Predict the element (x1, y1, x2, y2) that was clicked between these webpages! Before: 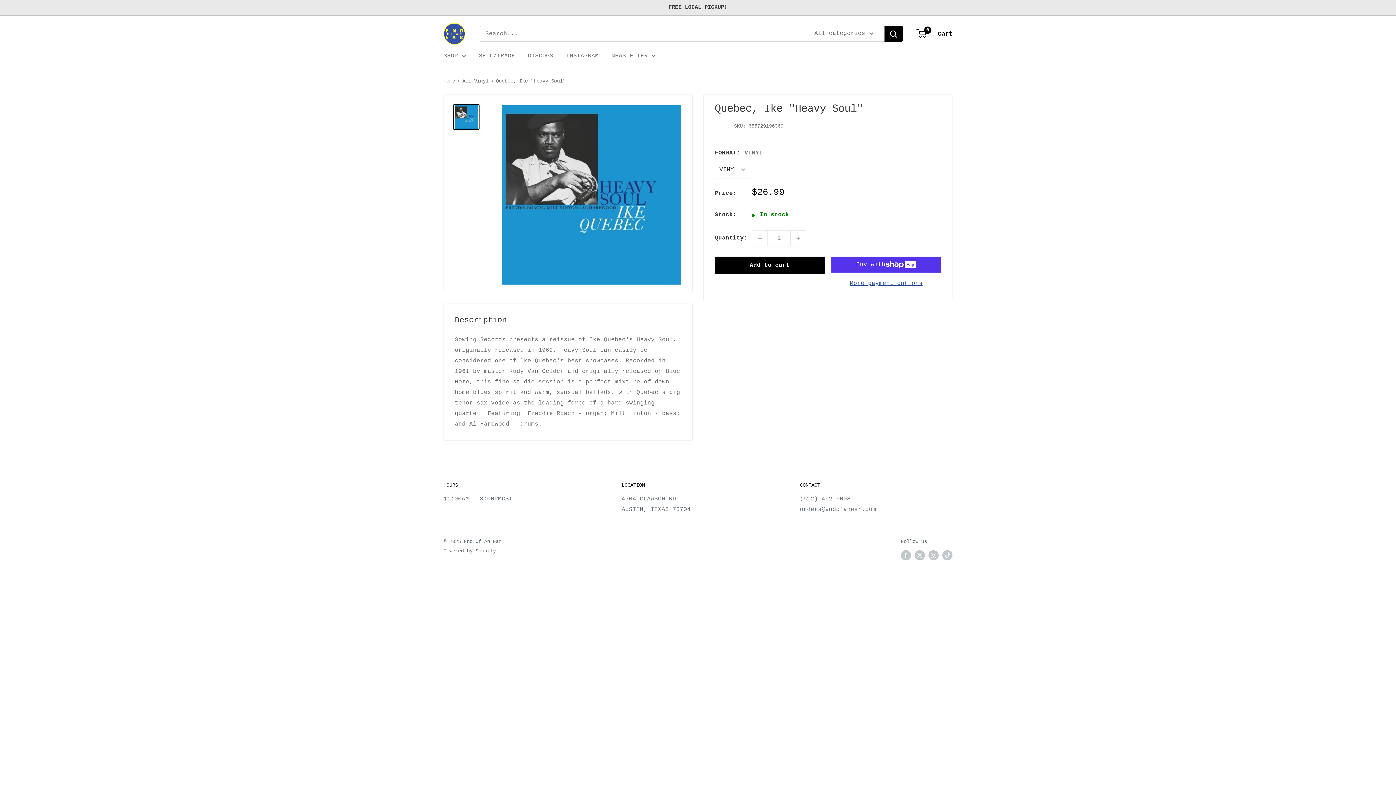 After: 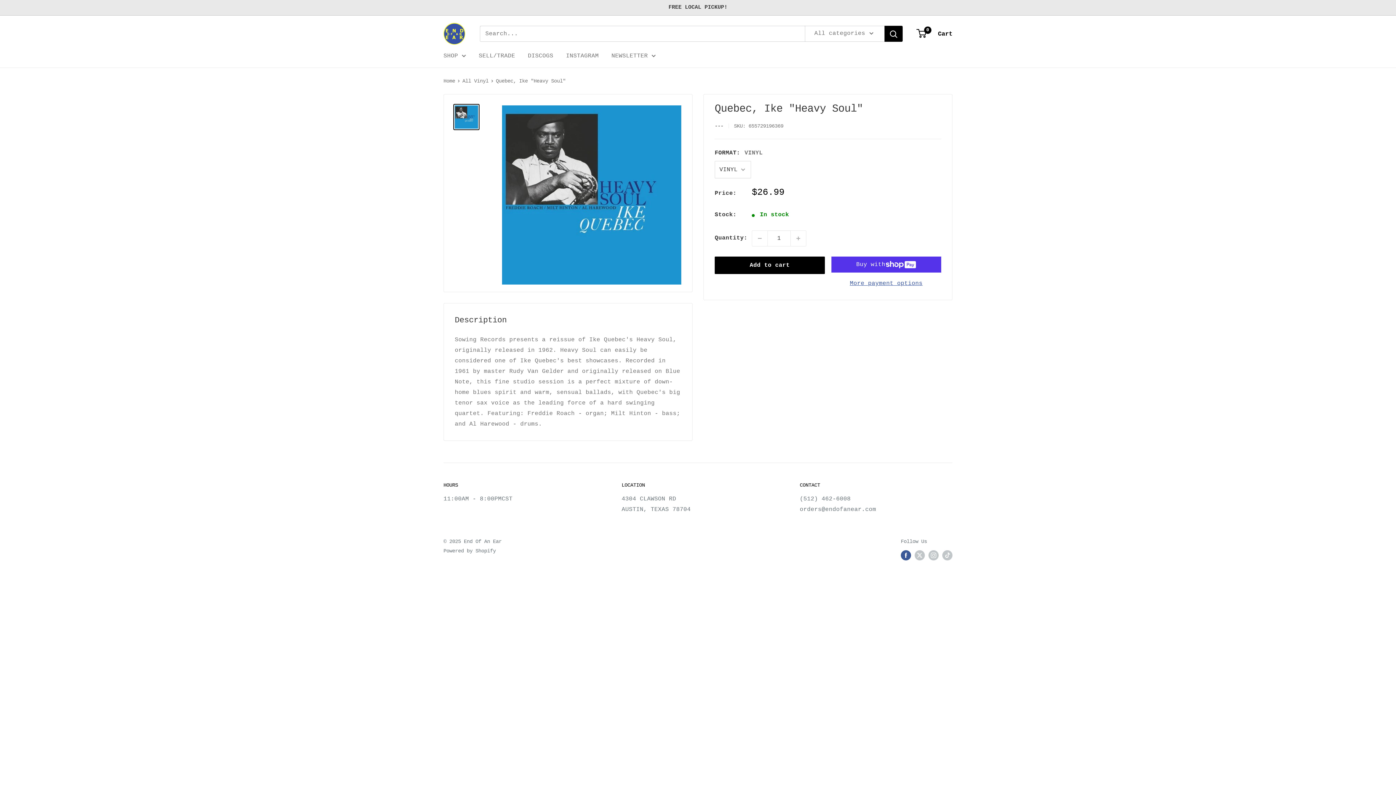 Action: label: Follow us on Facebook bbox: (901, 550, 911, 560)